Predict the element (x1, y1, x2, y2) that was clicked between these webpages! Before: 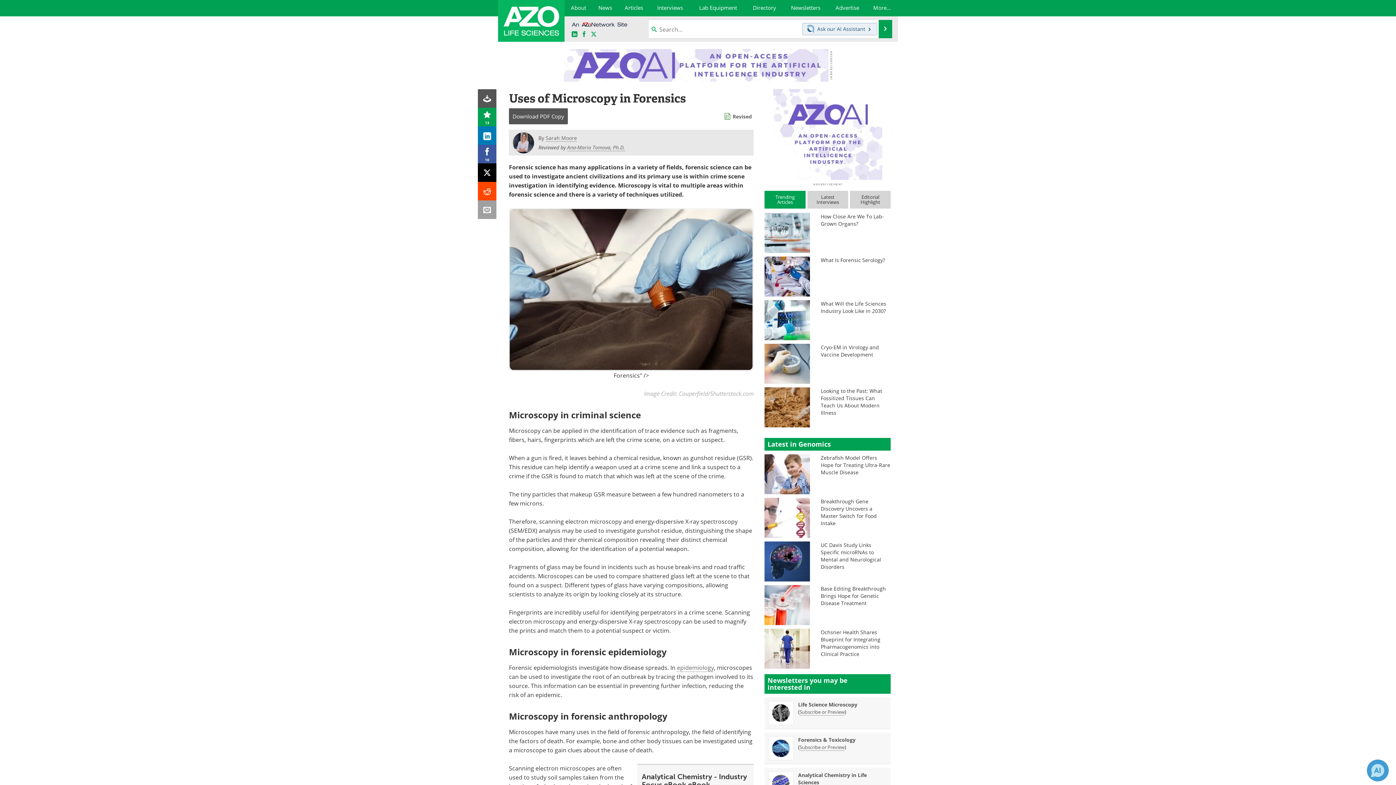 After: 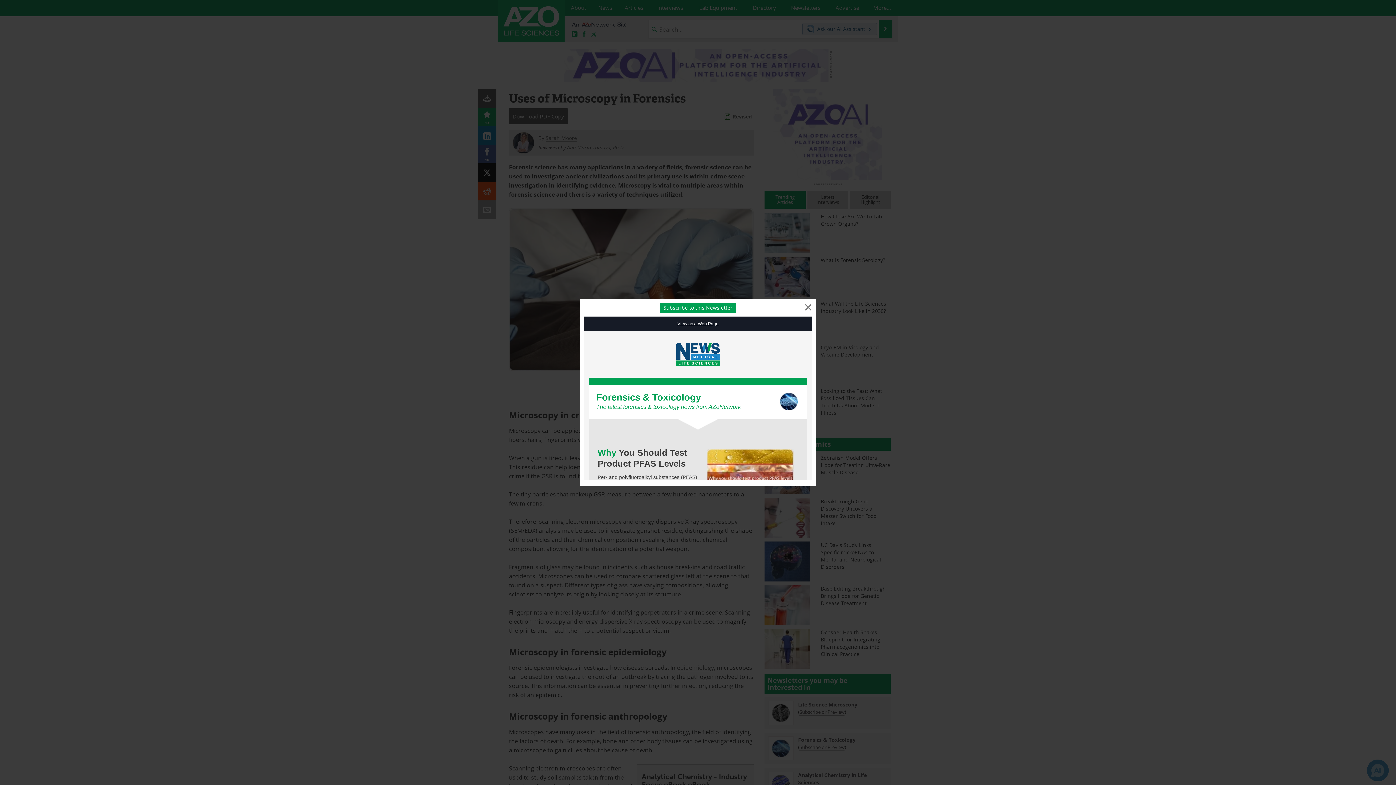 Action: bbox: (798, 736, 855, 743) label: Forensics &amp; Toxicology Newsletter